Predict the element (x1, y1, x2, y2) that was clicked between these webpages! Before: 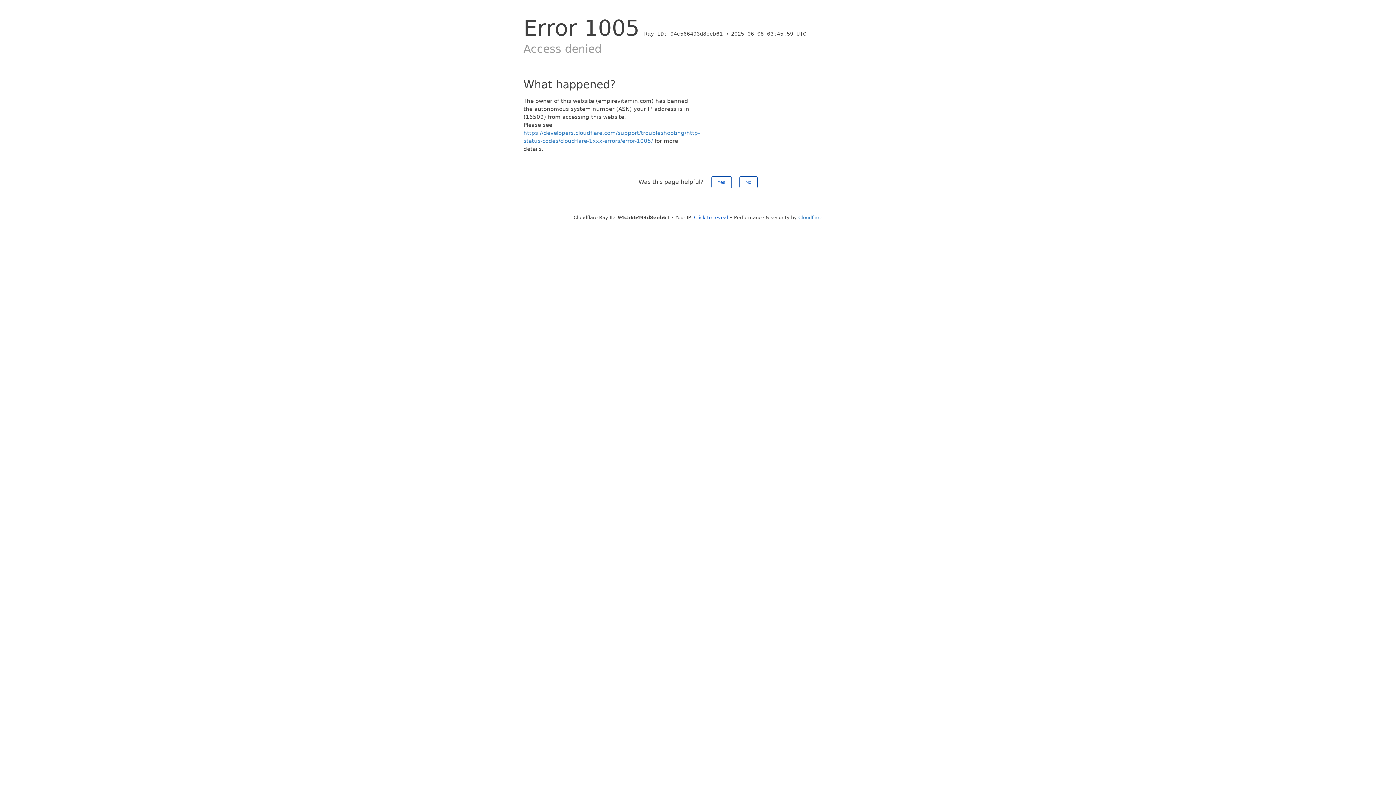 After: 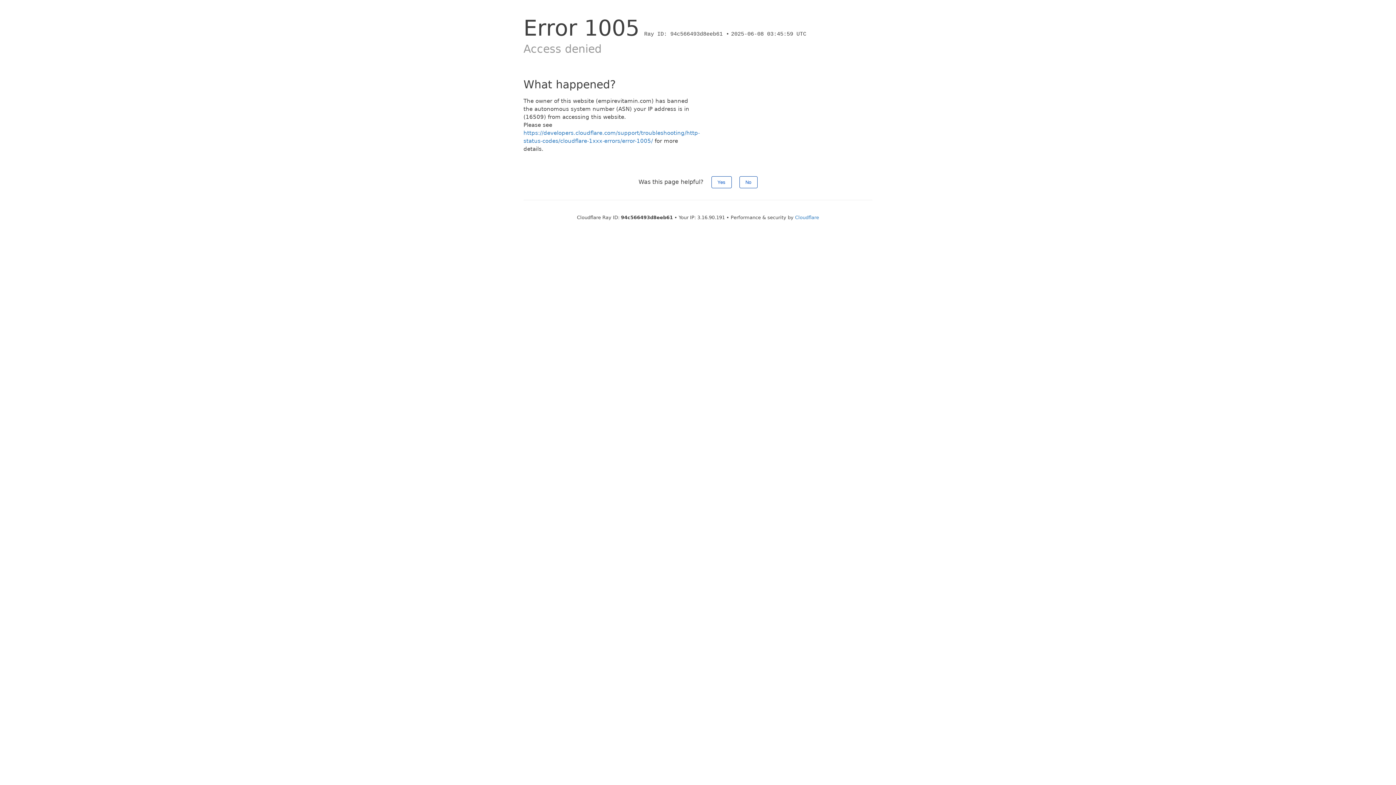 Action: bbox: (694, 214, 728, 220) label: Click to reveal